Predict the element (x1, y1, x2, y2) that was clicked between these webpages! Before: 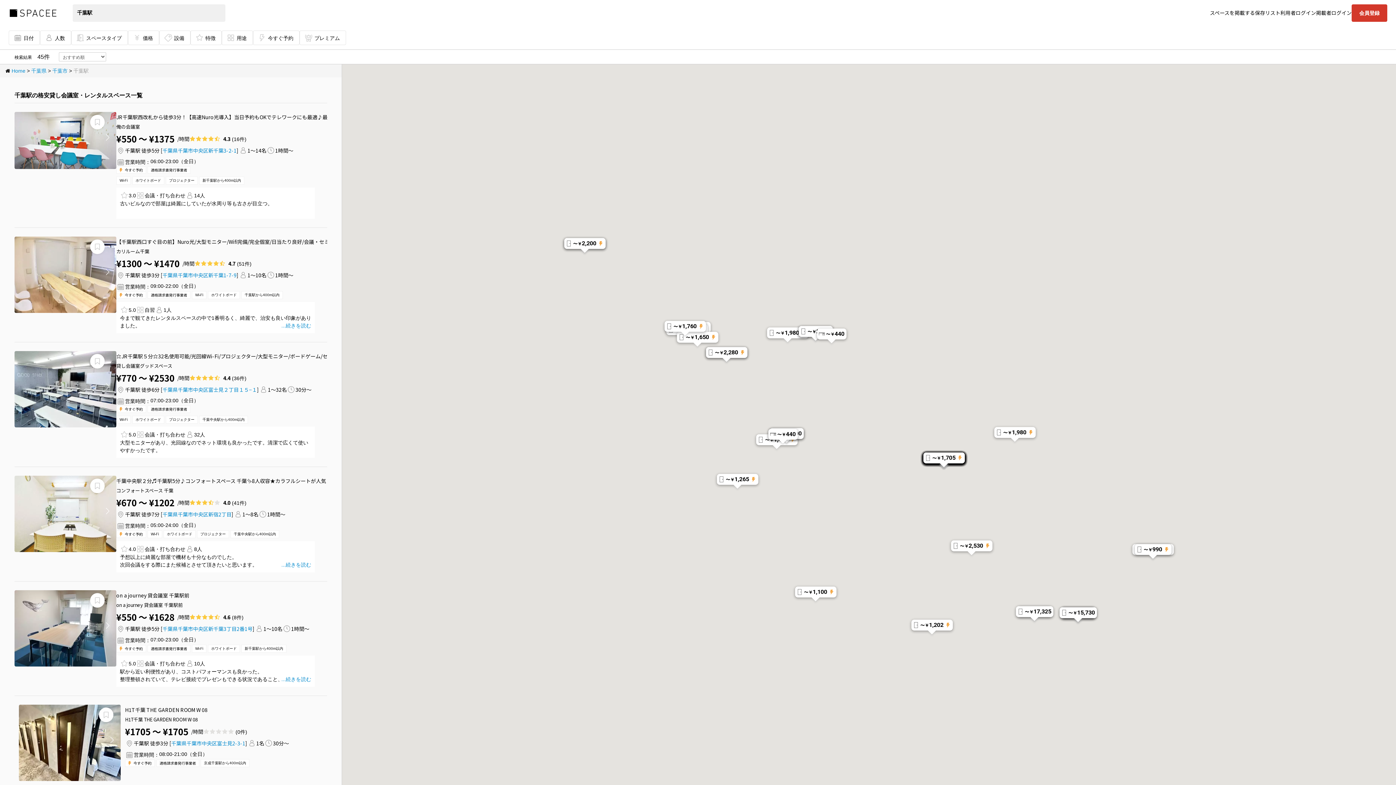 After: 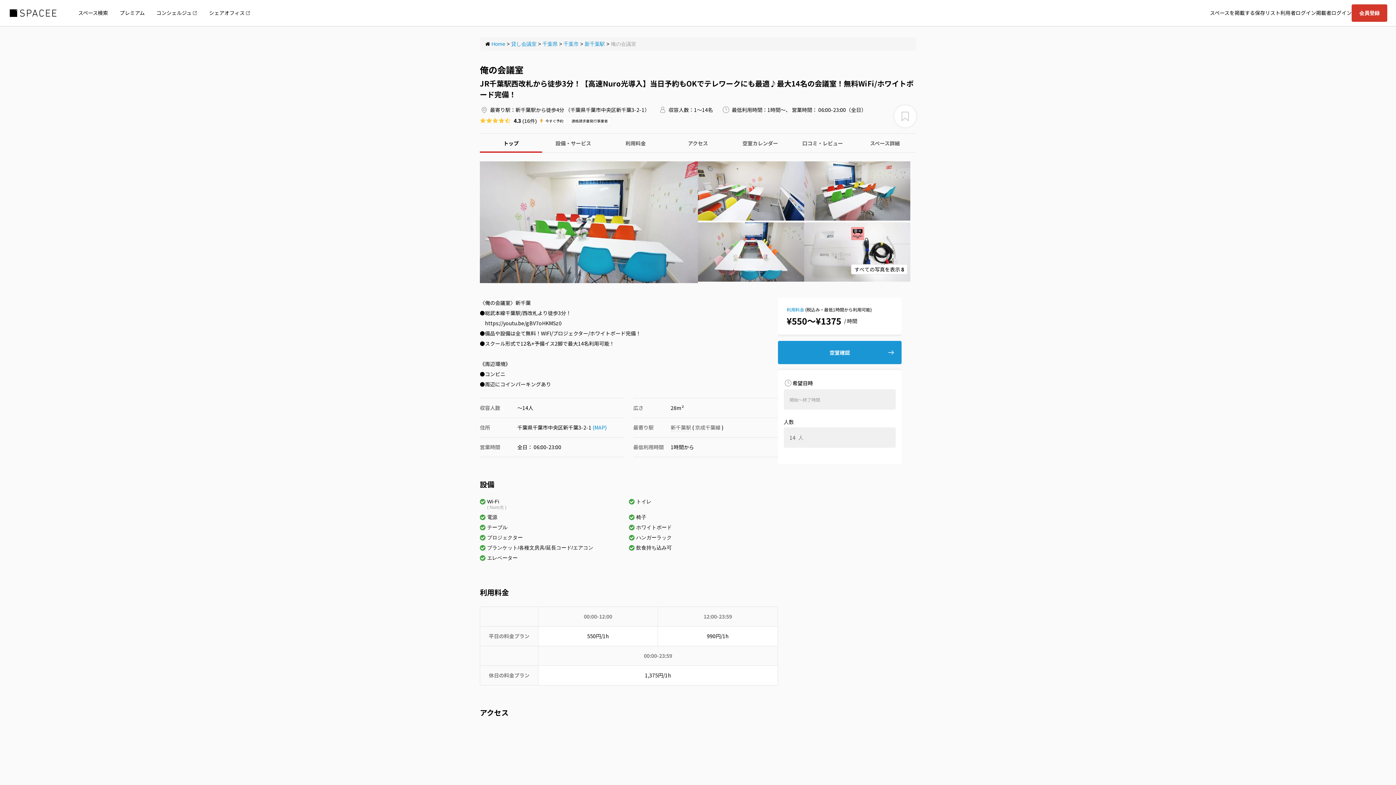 Action: bbox: (120, 191, 311, 200) label: 3.0
会議・打ち合わせ
14人